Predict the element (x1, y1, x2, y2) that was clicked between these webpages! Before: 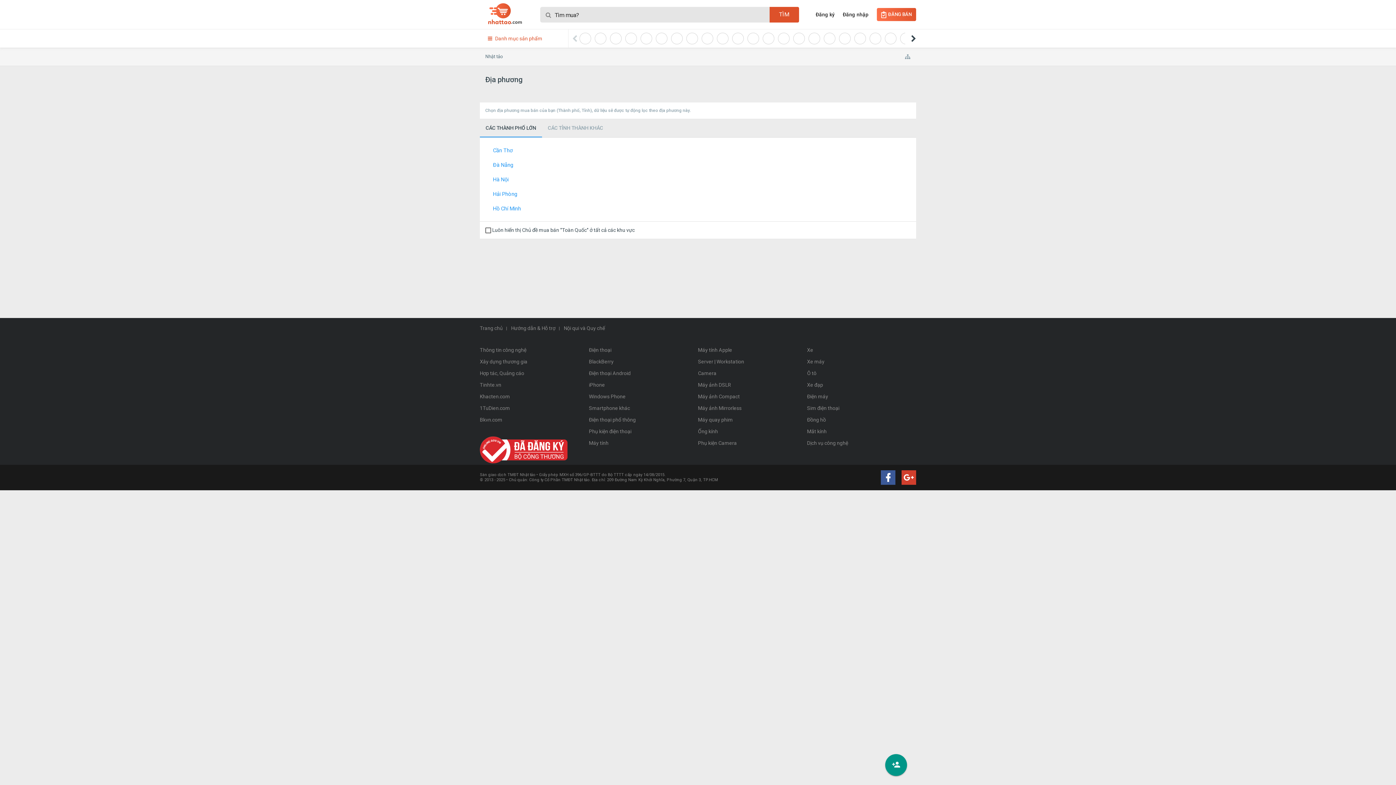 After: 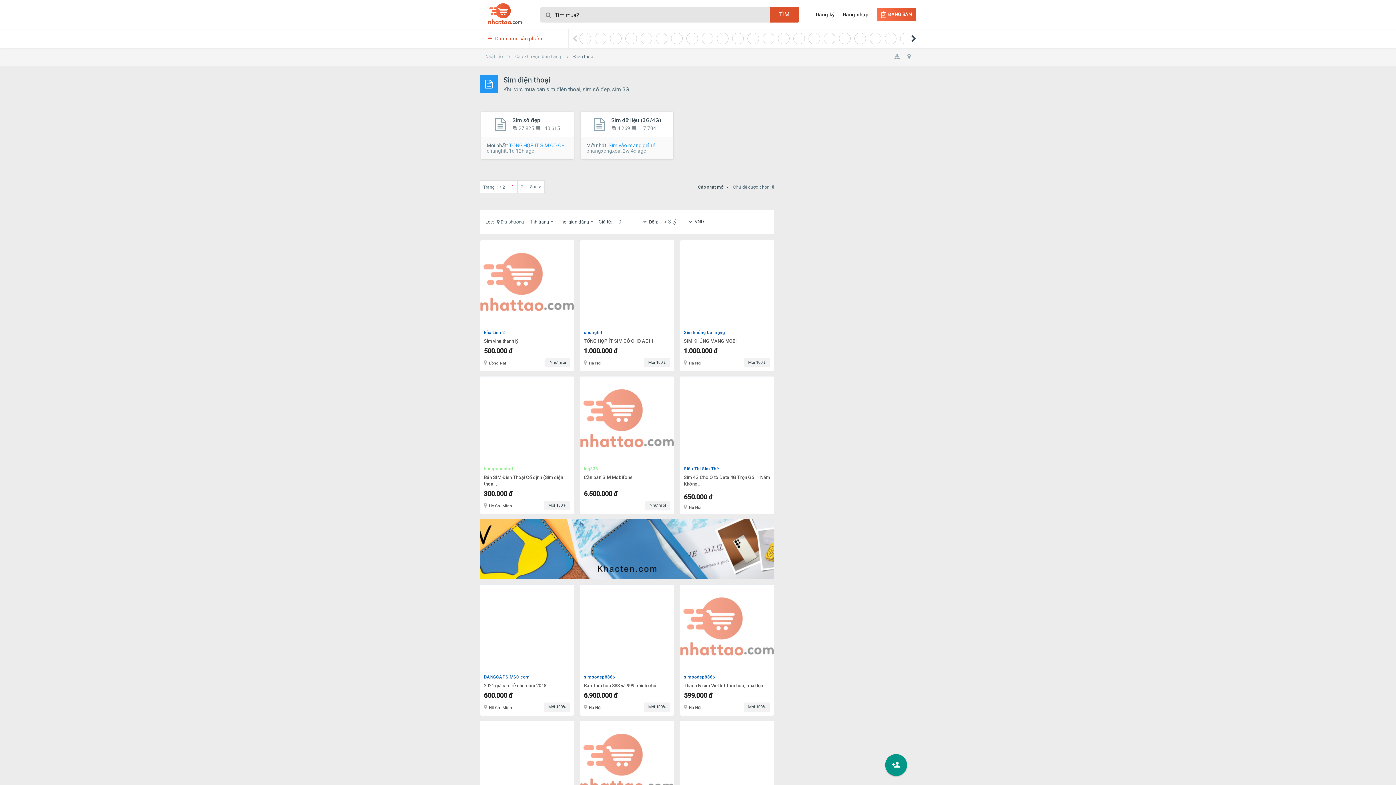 Action: bbox: (807, 402, 916, 414) label: Sim điện thoại